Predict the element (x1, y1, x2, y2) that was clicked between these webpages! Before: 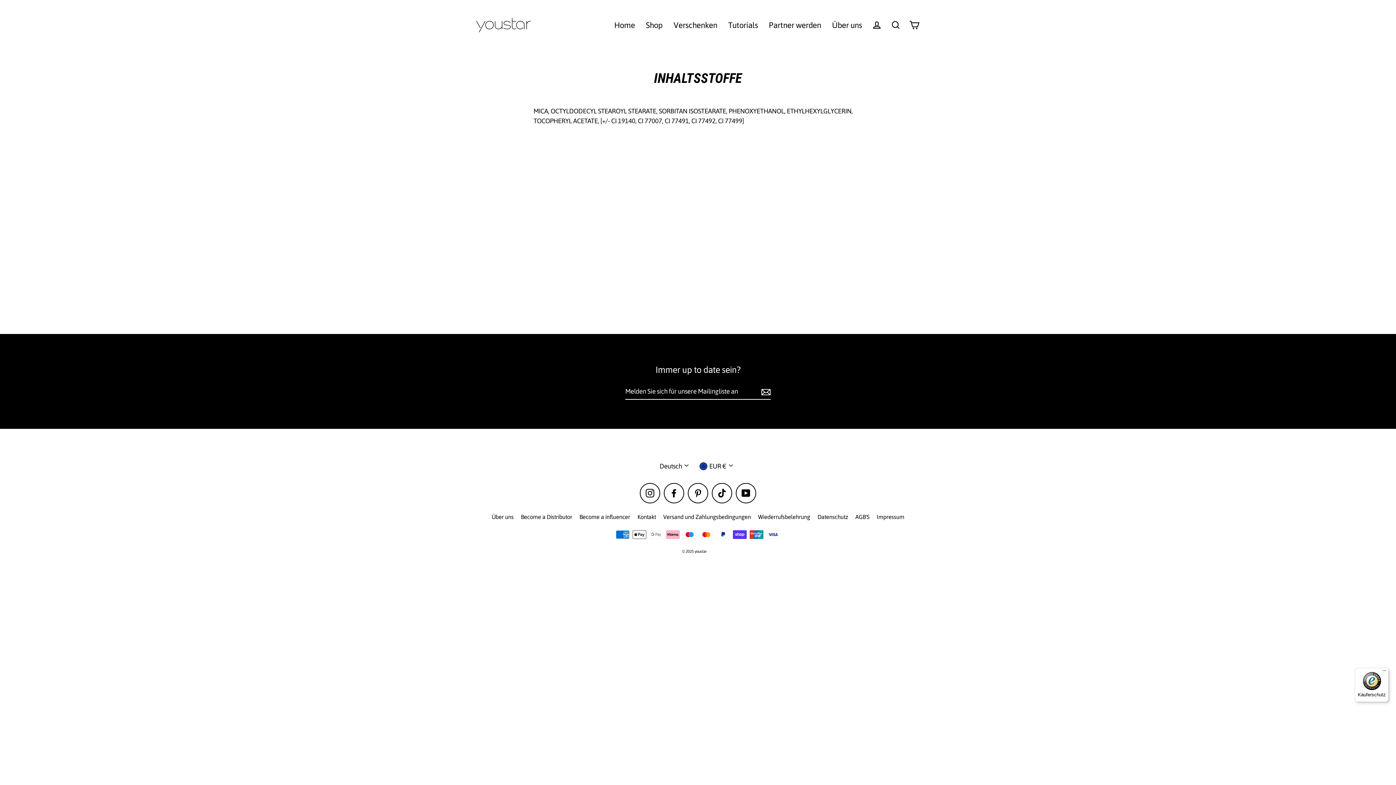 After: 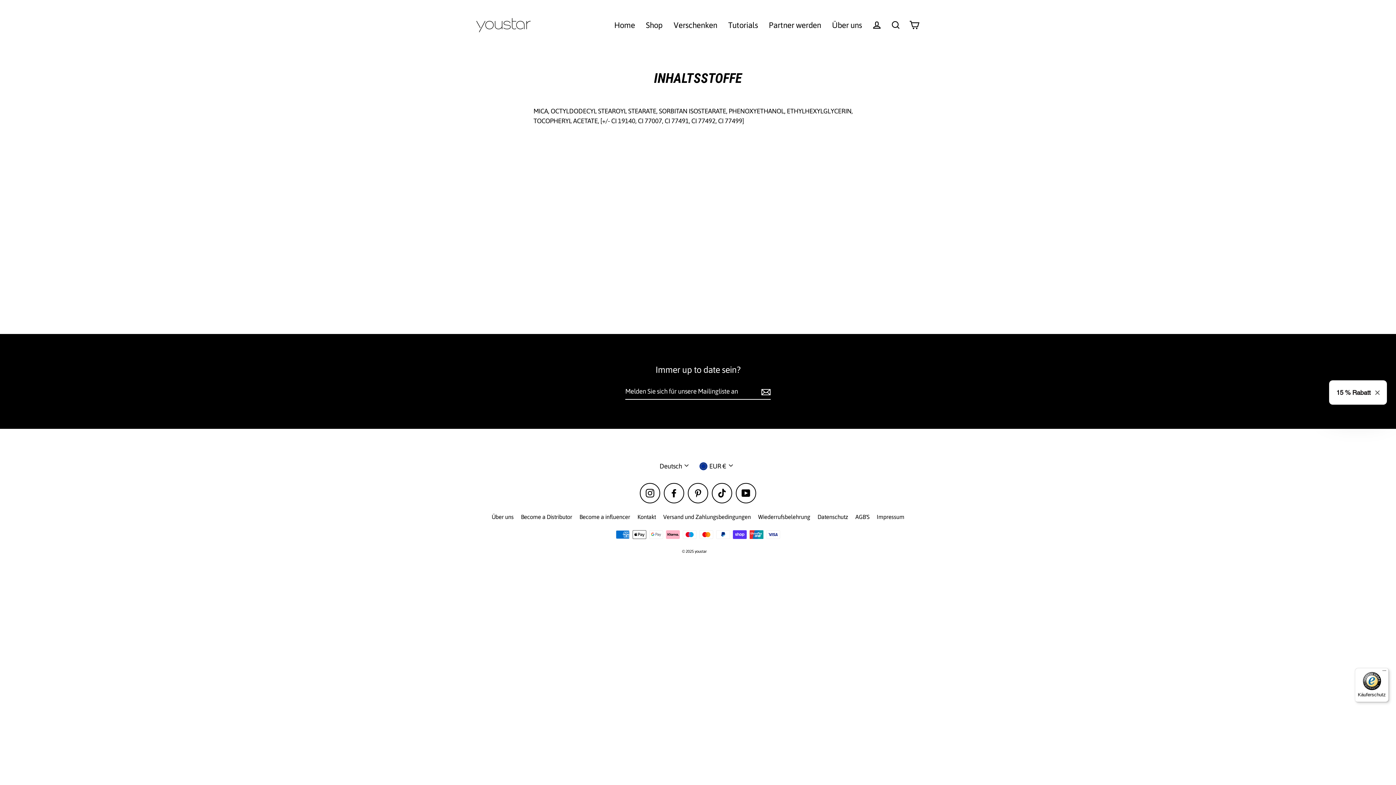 Action: bbox: (712, 483, 732, 503) label: TikTok